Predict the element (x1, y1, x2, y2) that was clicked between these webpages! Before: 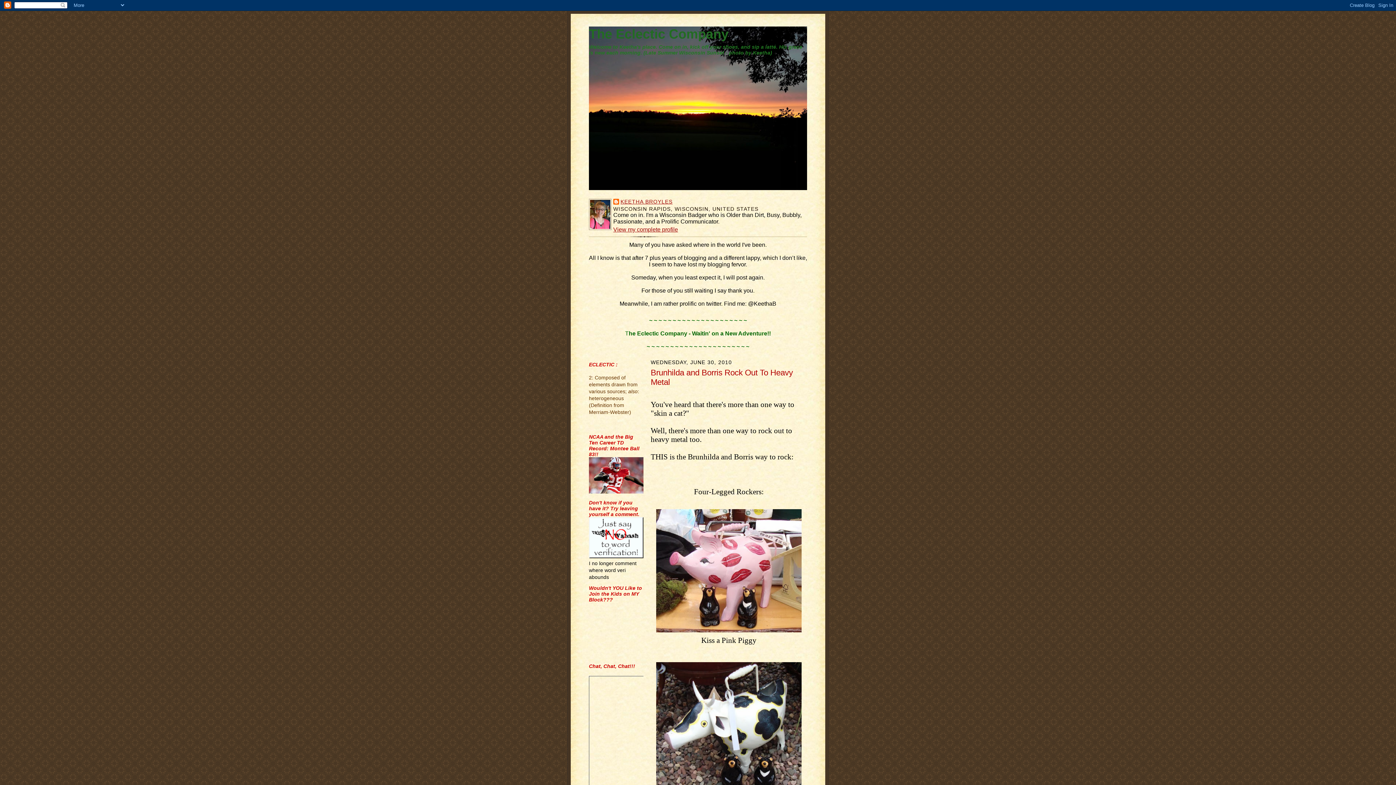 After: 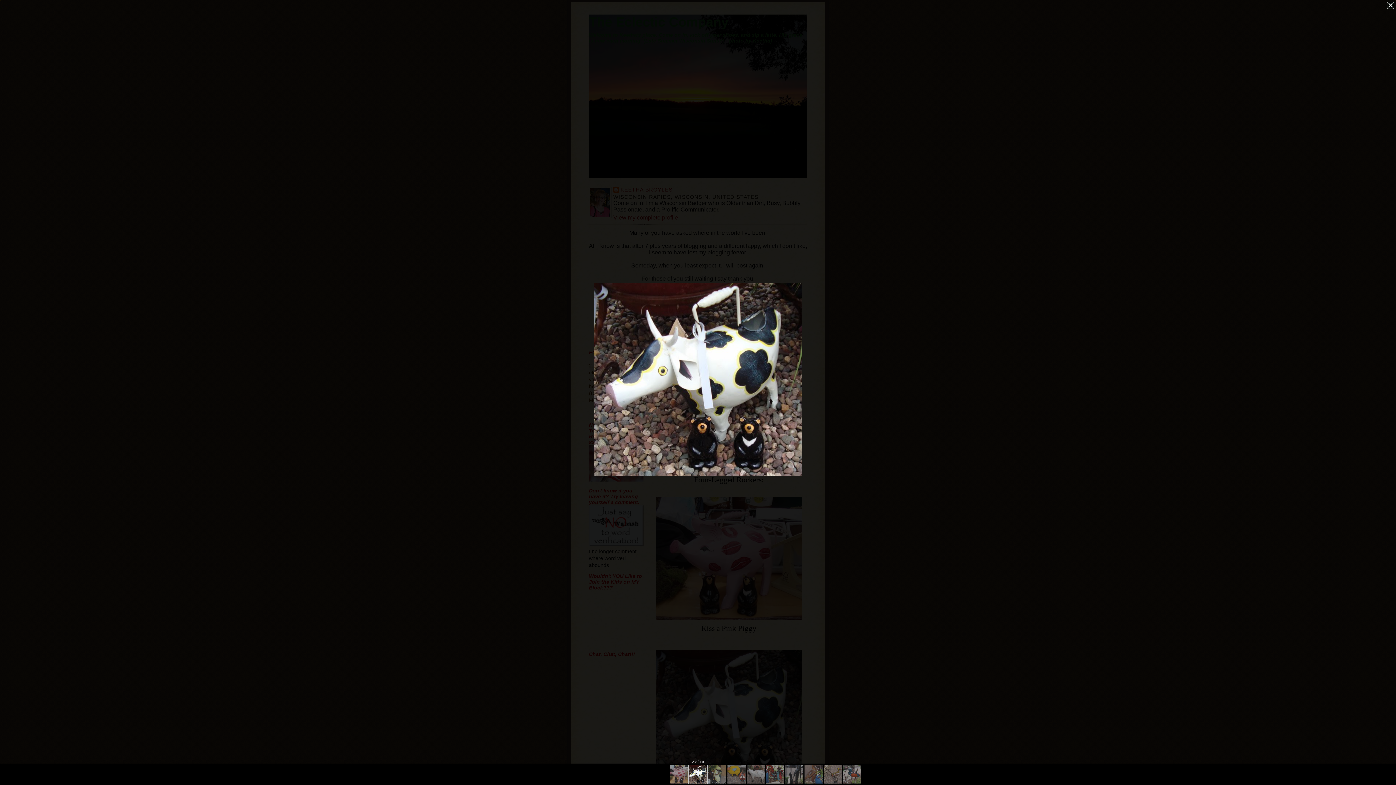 Action: bbox: (650, 662, 807, 797)